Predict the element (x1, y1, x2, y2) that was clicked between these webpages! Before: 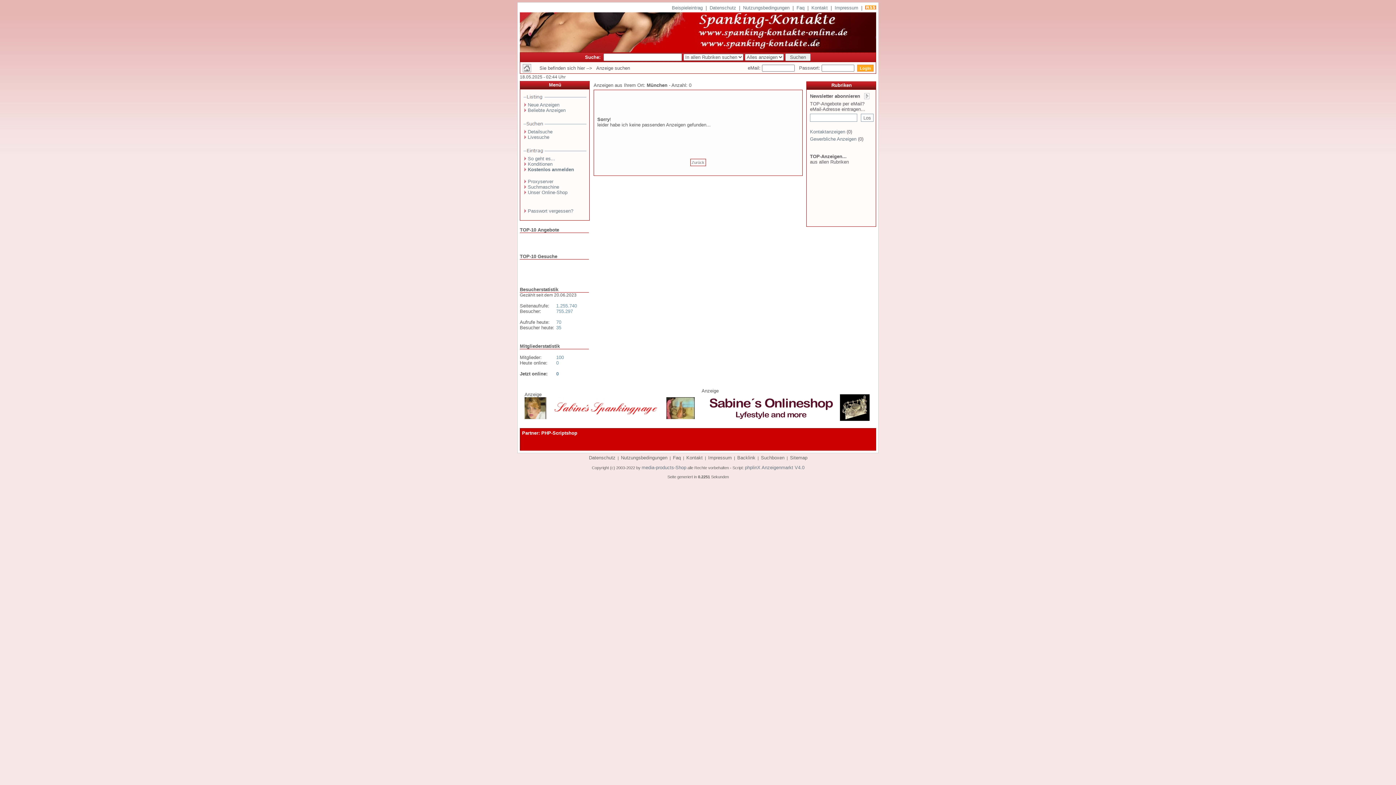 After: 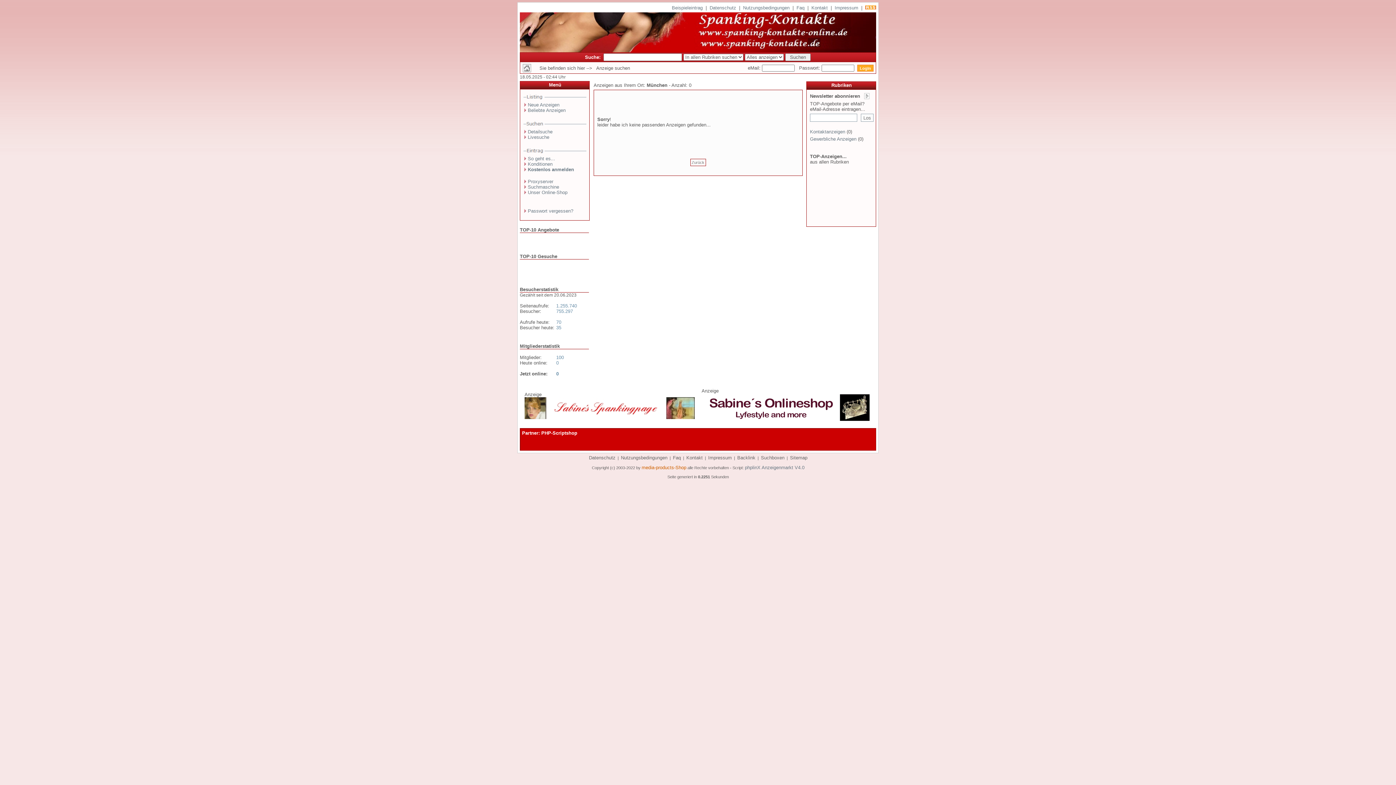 Action: bbox: (641, 465, 686, 470) label: media-products-Shop